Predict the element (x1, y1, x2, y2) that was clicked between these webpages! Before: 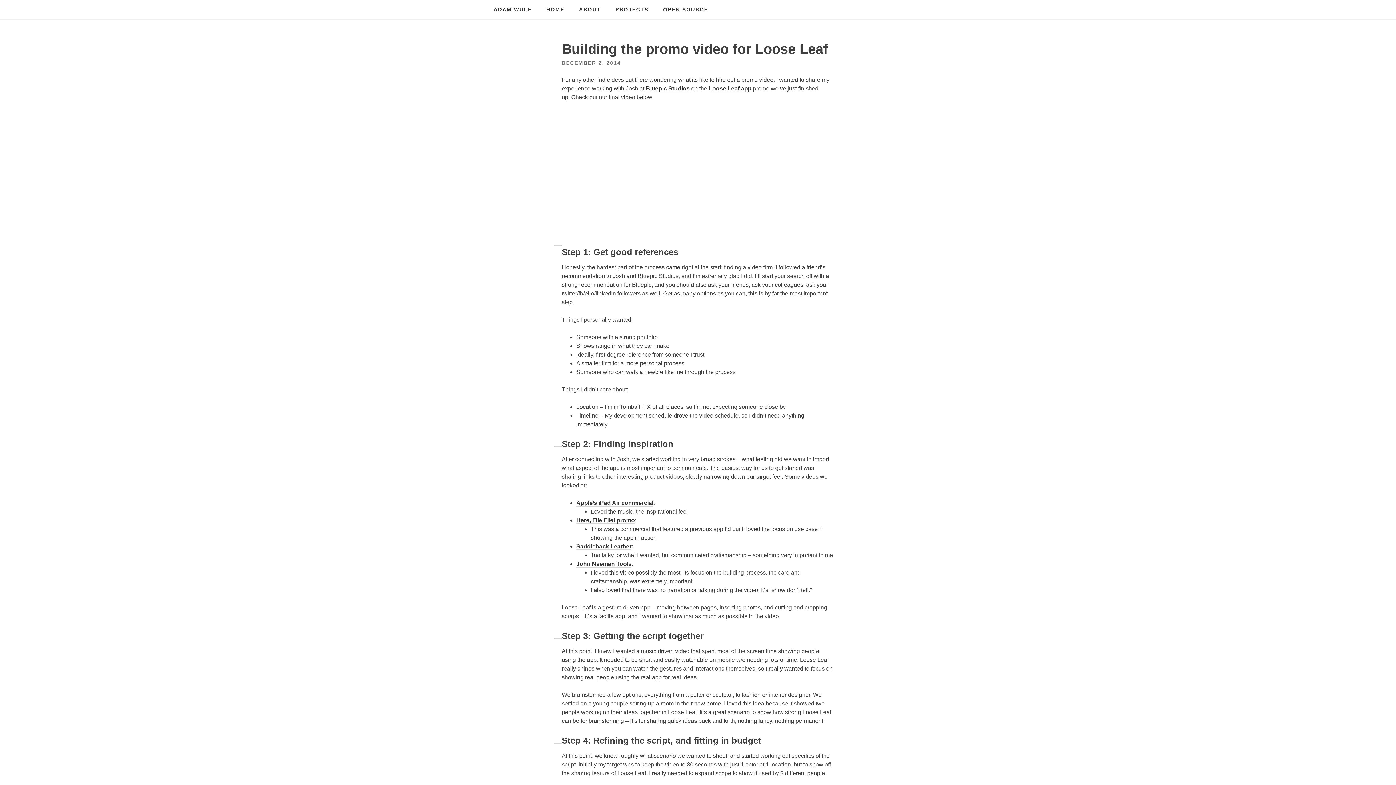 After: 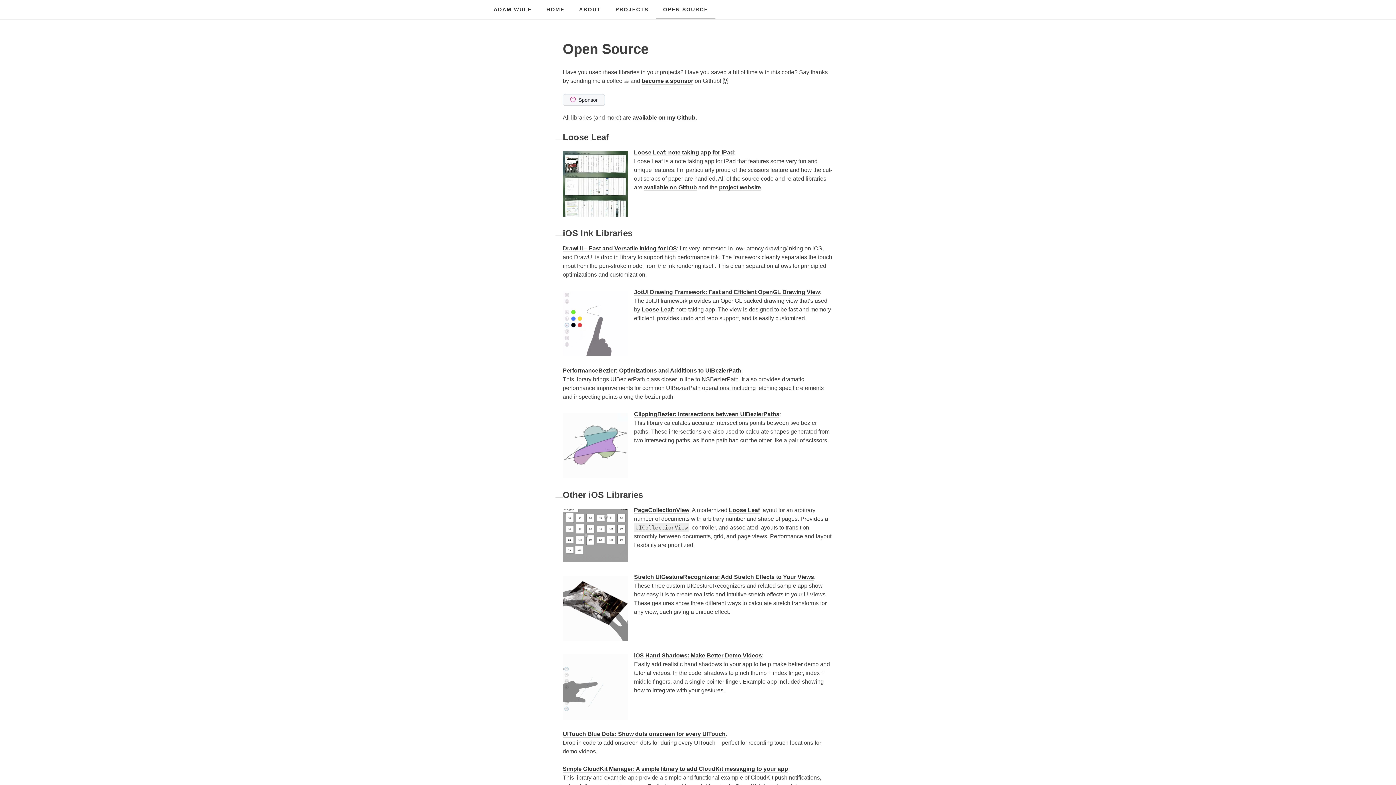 Action: label: OPEN SOURCE bbox: (656, 0, 715, 19)